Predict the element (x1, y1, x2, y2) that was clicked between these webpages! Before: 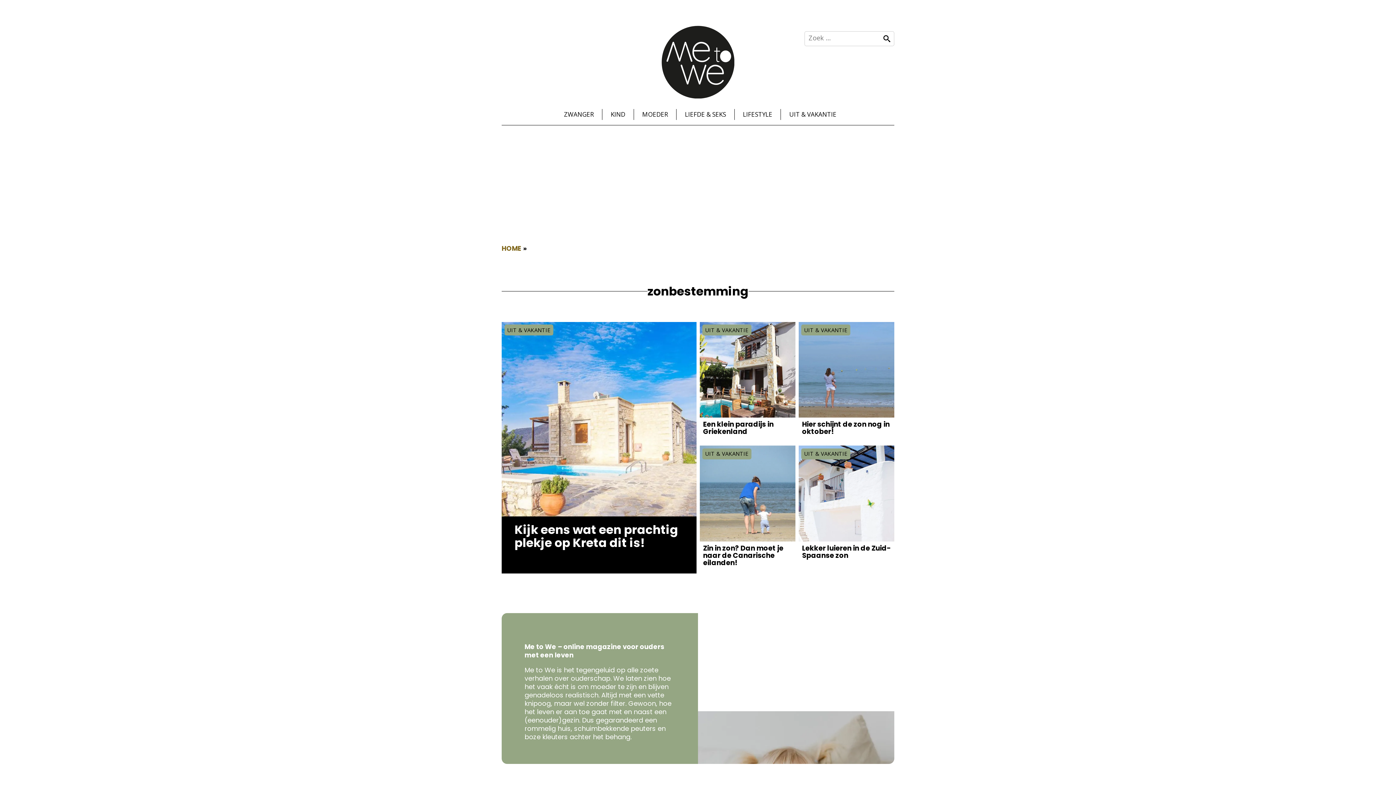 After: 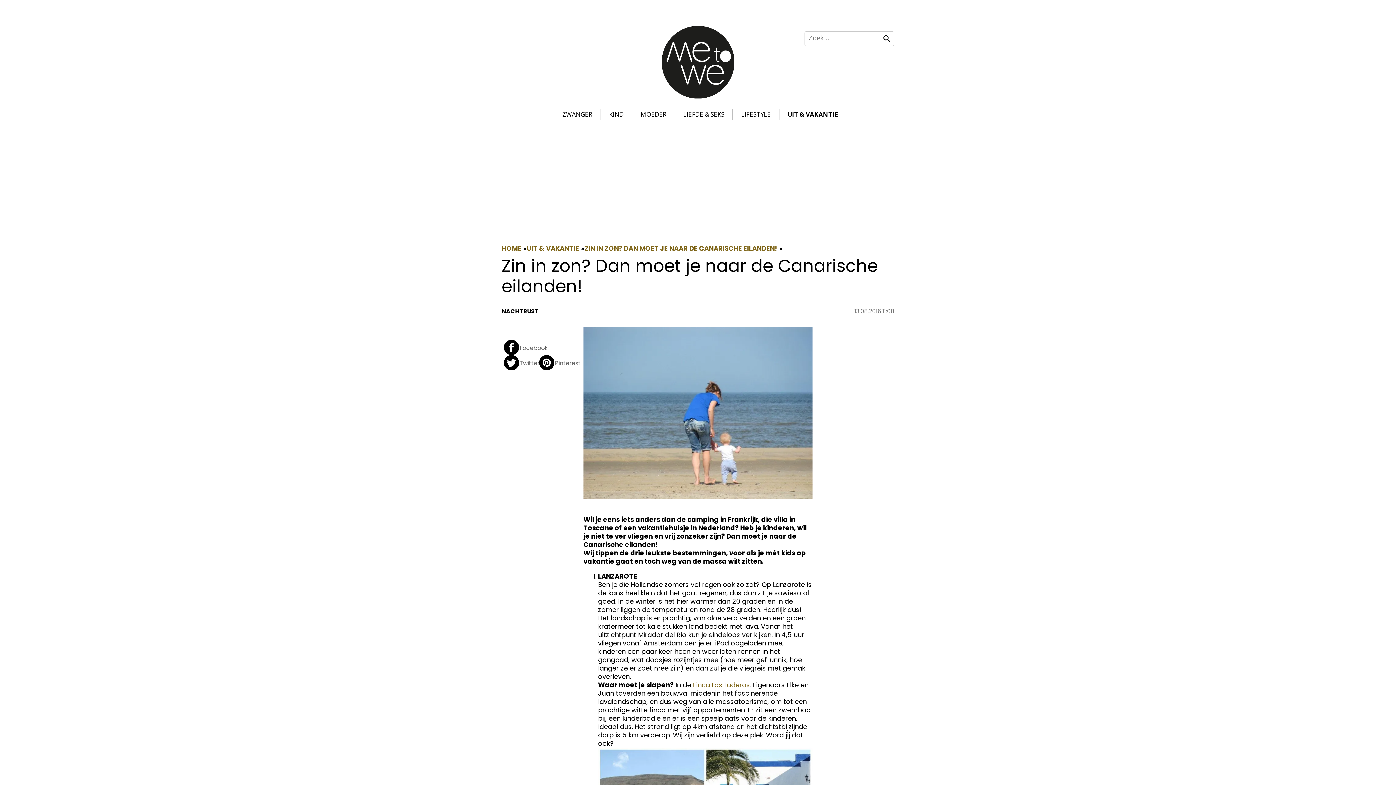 Action: label: Zin in zon? Dan moet je naar de Canarische eilanden! bbox: (699, 545, 795, 570)